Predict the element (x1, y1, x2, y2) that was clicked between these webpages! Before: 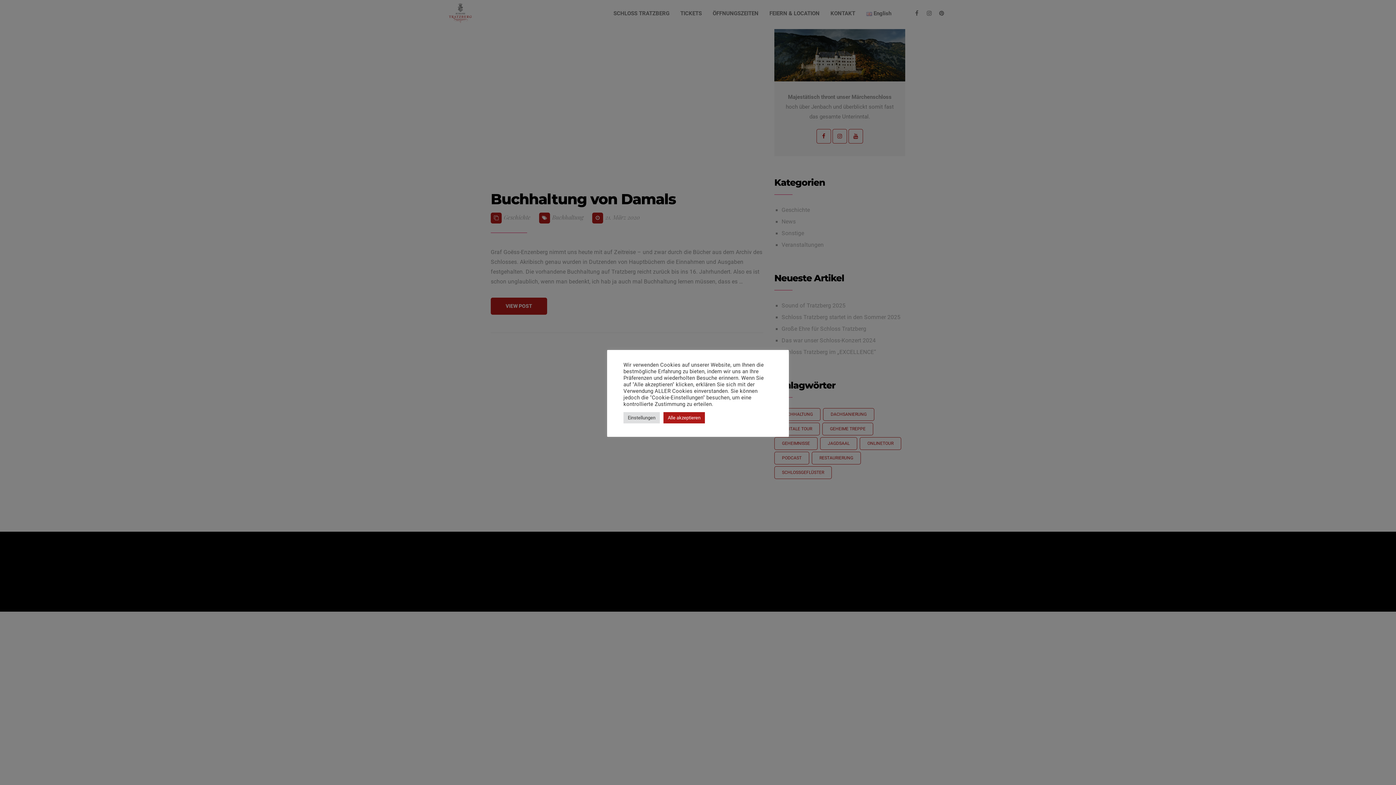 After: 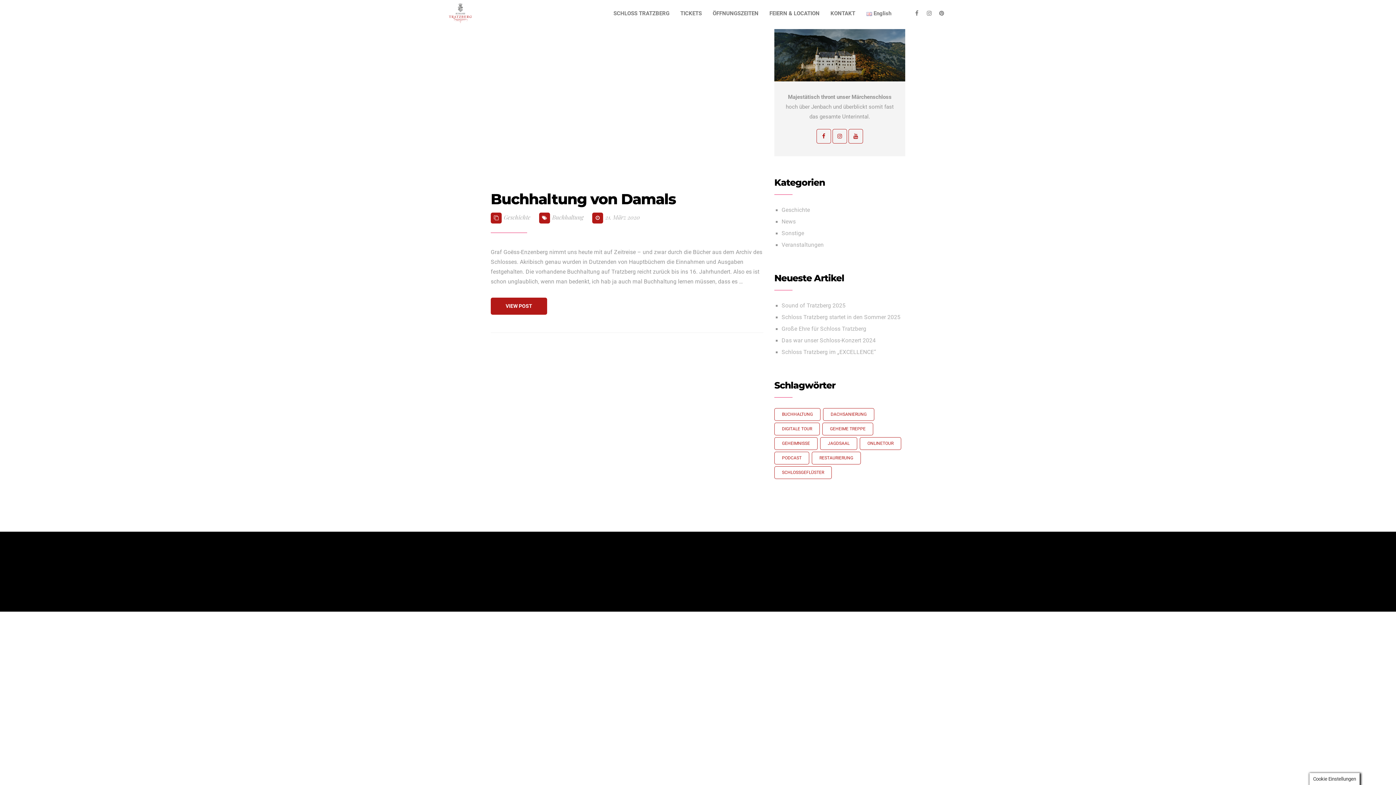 Action: bbox: (663, 412, 705, 423) label: Alle akzeptieren